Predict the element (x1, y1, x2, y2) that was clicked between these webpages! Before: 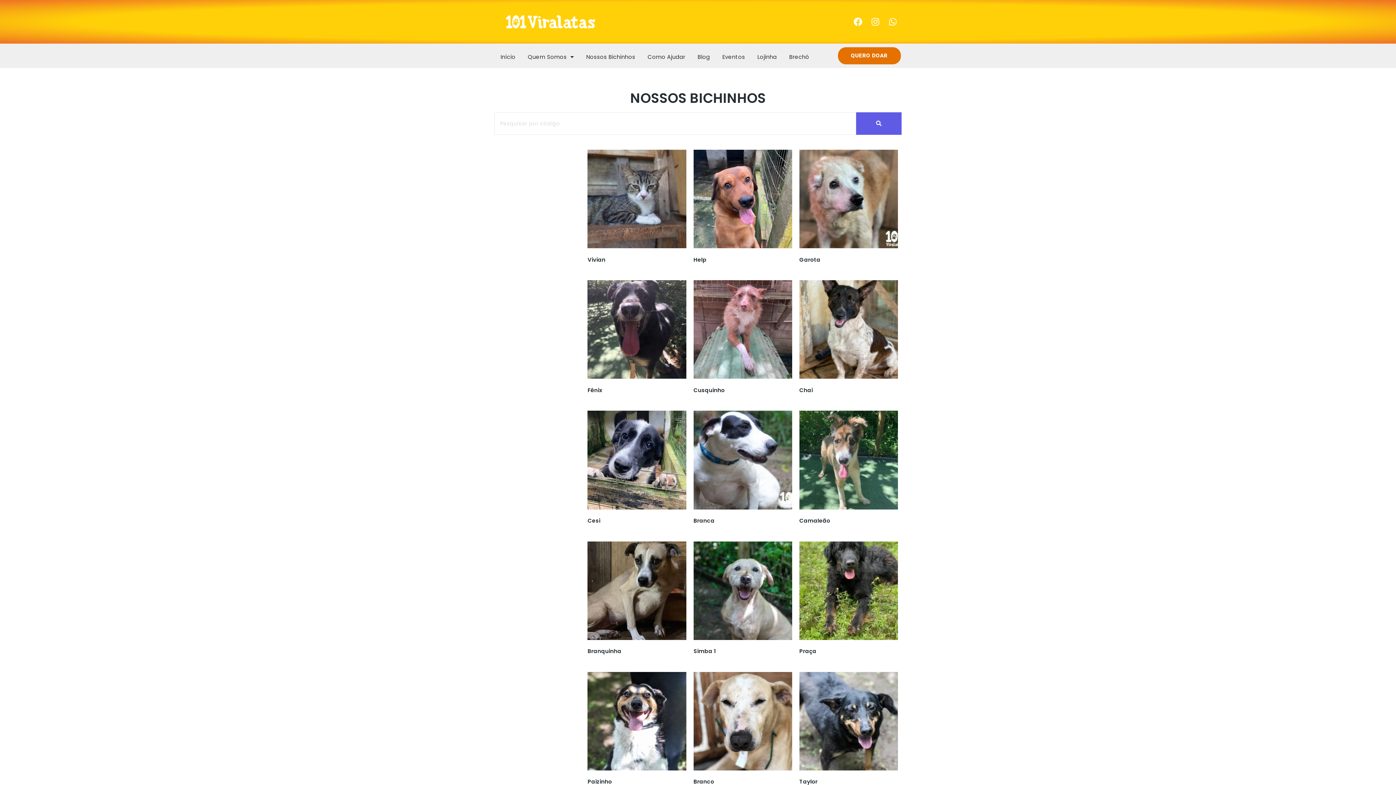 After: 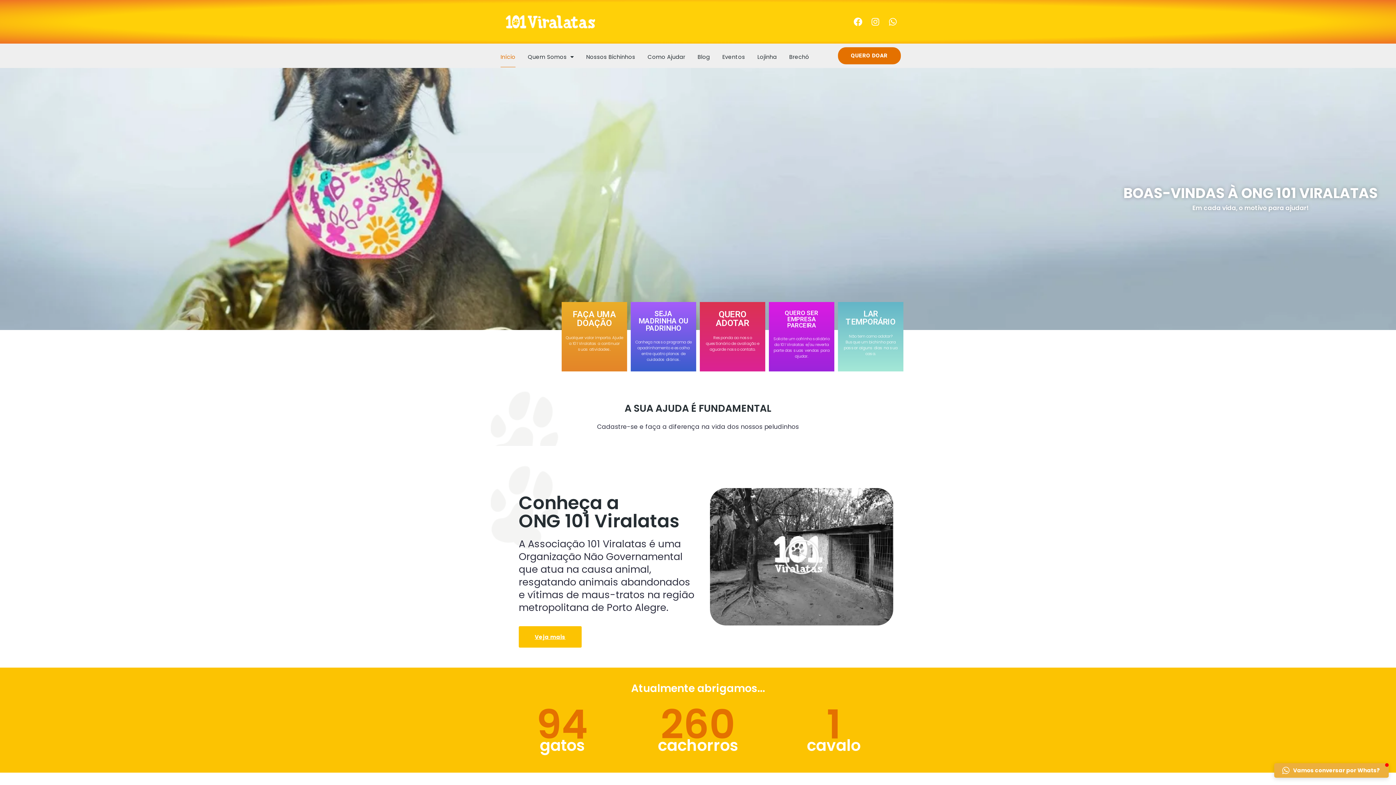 Action: bbox: (500, 46, 515, 67) label: Início